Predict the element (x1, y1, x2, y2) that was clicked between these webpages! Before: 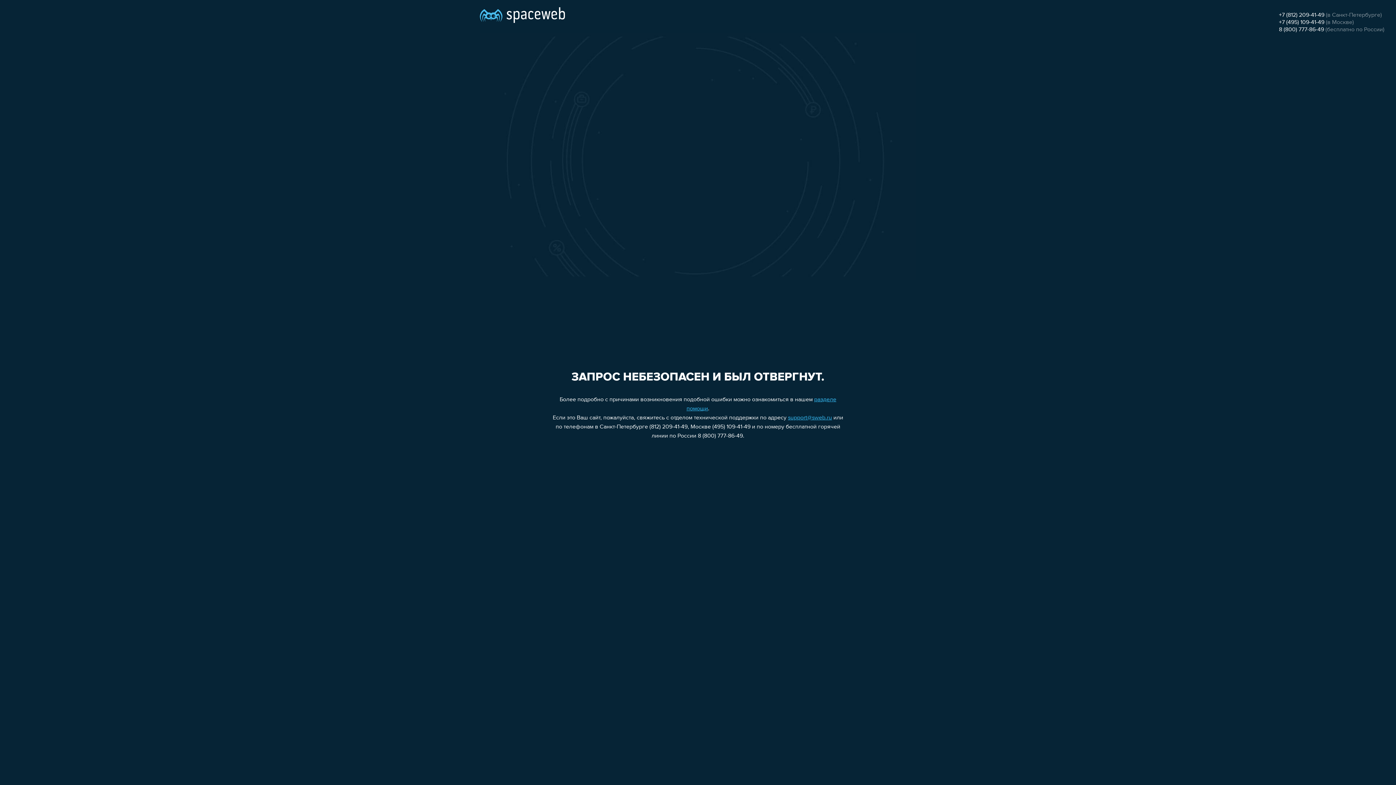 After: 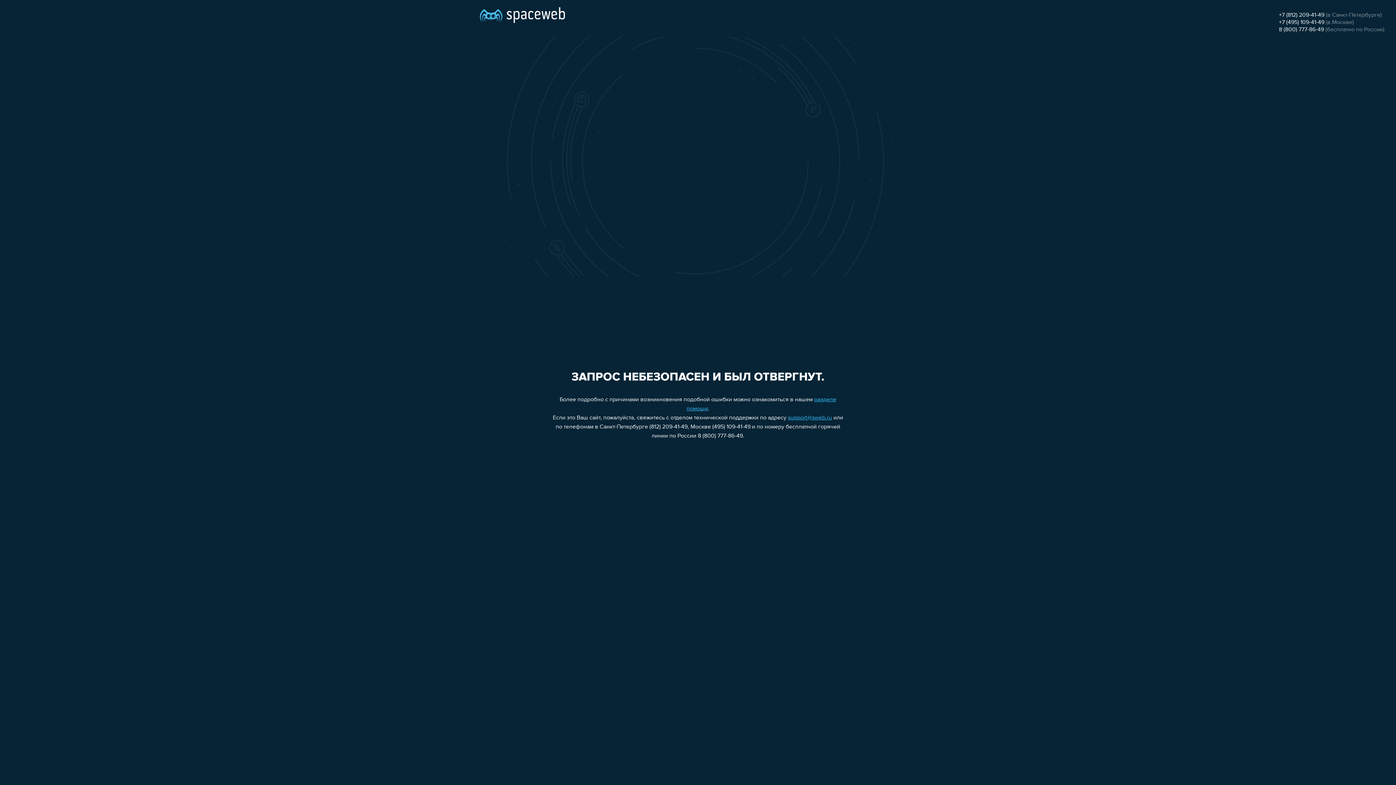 Action: bbox: (1279, 19, 1324, 25) label: +7 (495) 109-41-49